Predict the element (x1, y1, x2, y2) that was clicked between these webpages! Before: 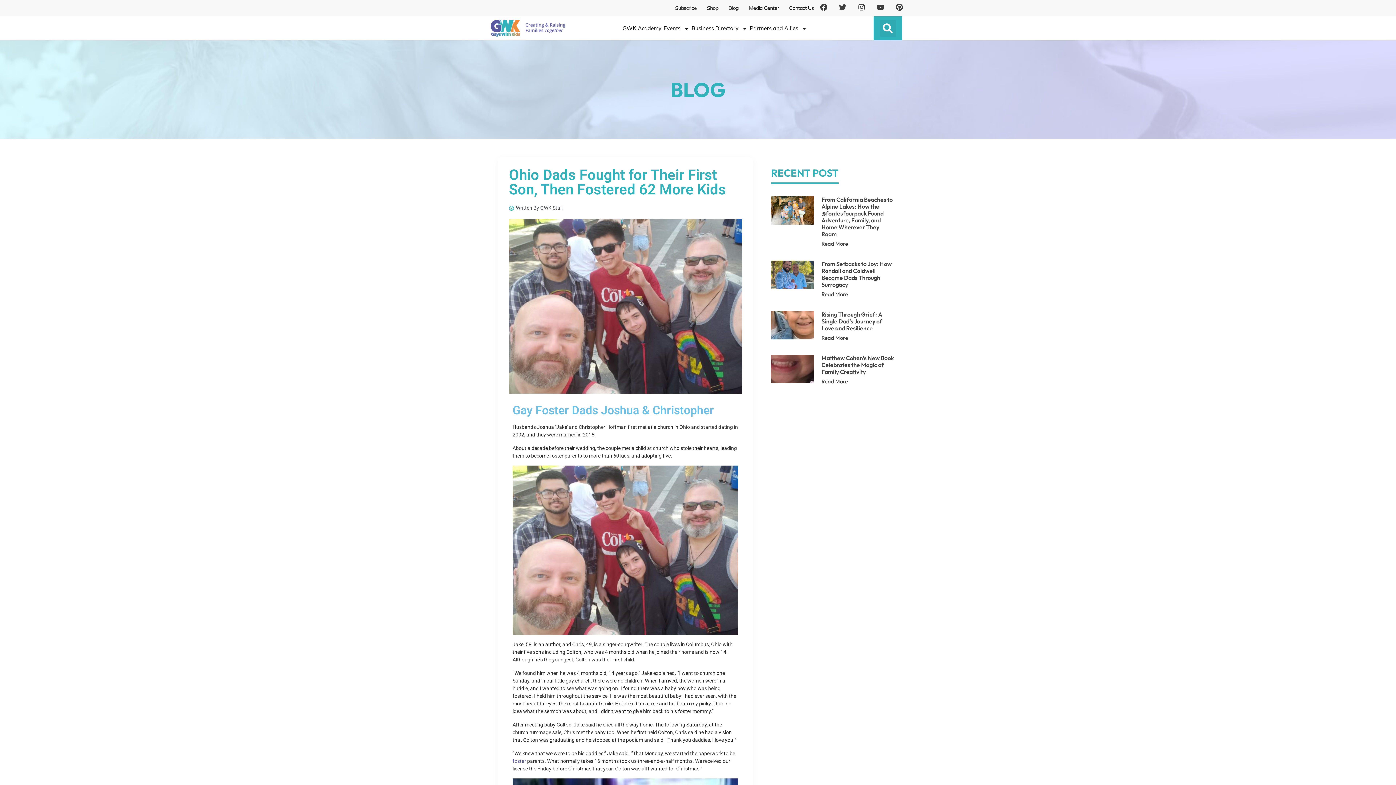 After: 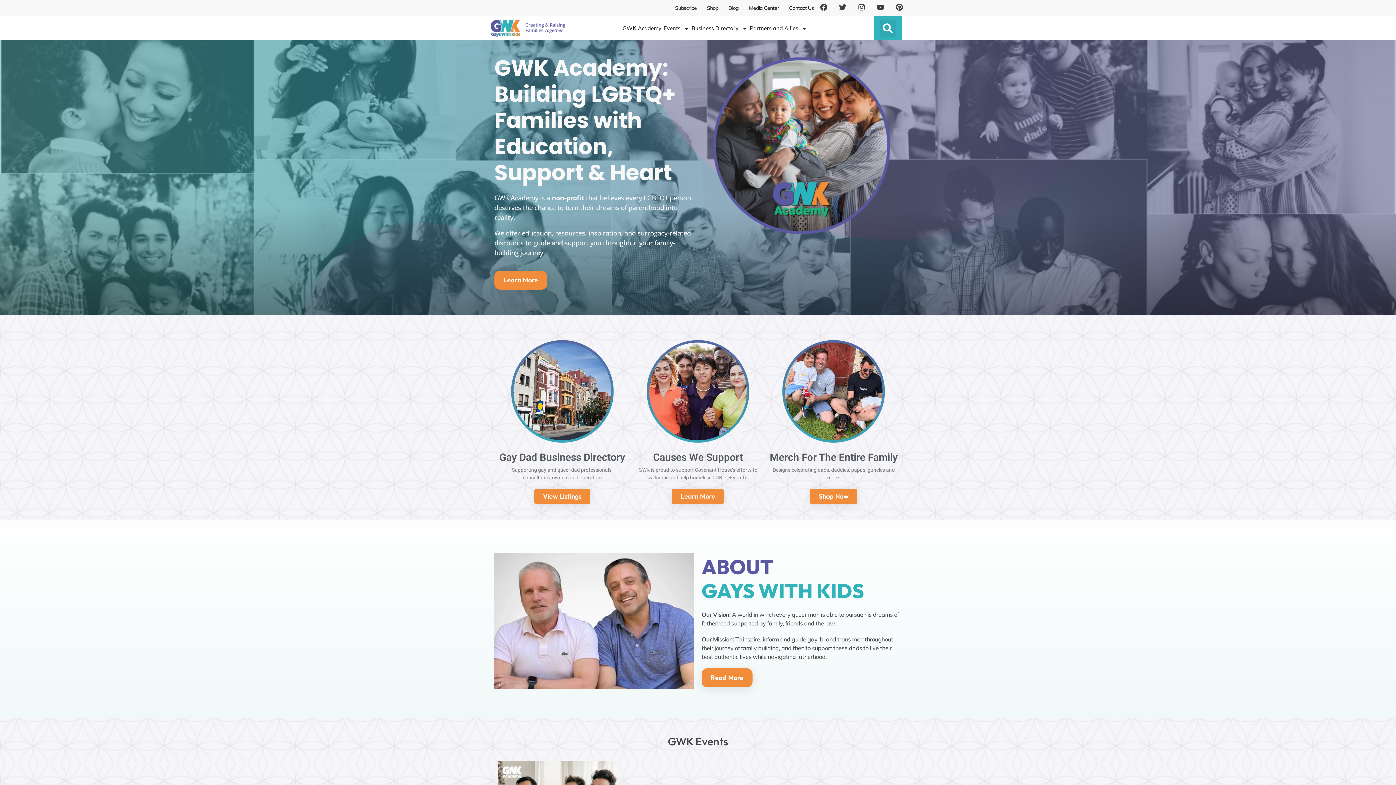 Action: label: Written By GWK Staff bbox: (509, 204, 564, 212)